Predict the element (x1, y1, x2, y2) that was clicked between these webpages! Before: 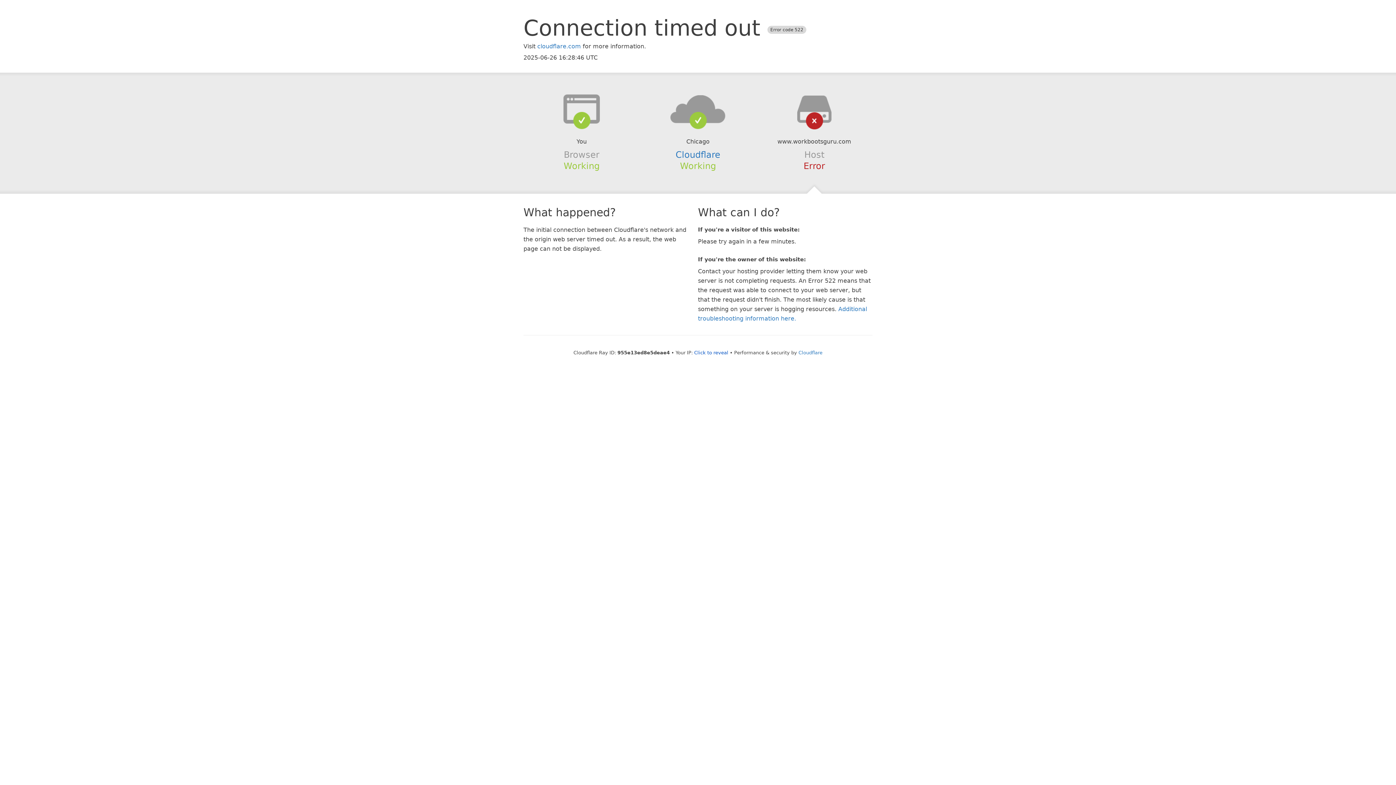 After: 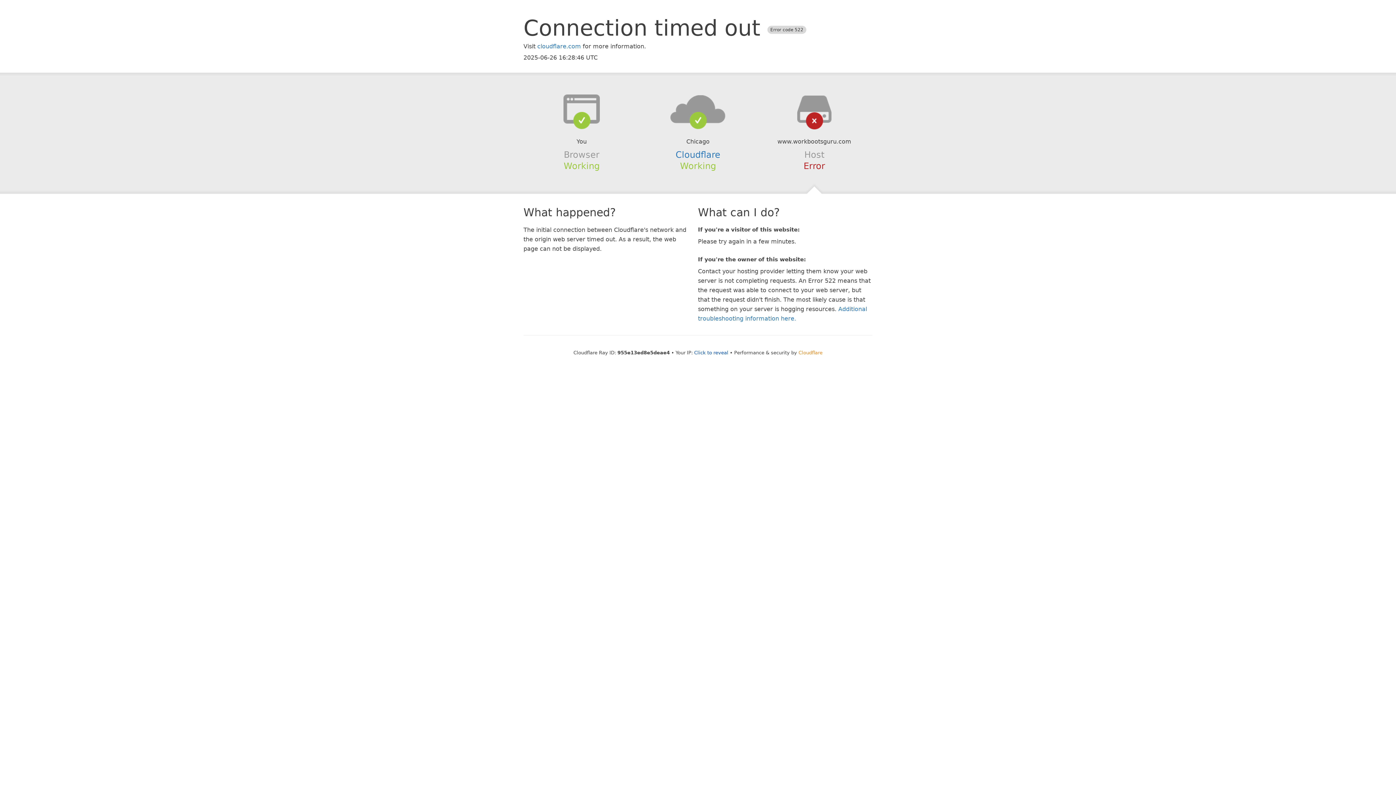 Action: bbox: (798, 350, 822, 355) label: Cloudflare